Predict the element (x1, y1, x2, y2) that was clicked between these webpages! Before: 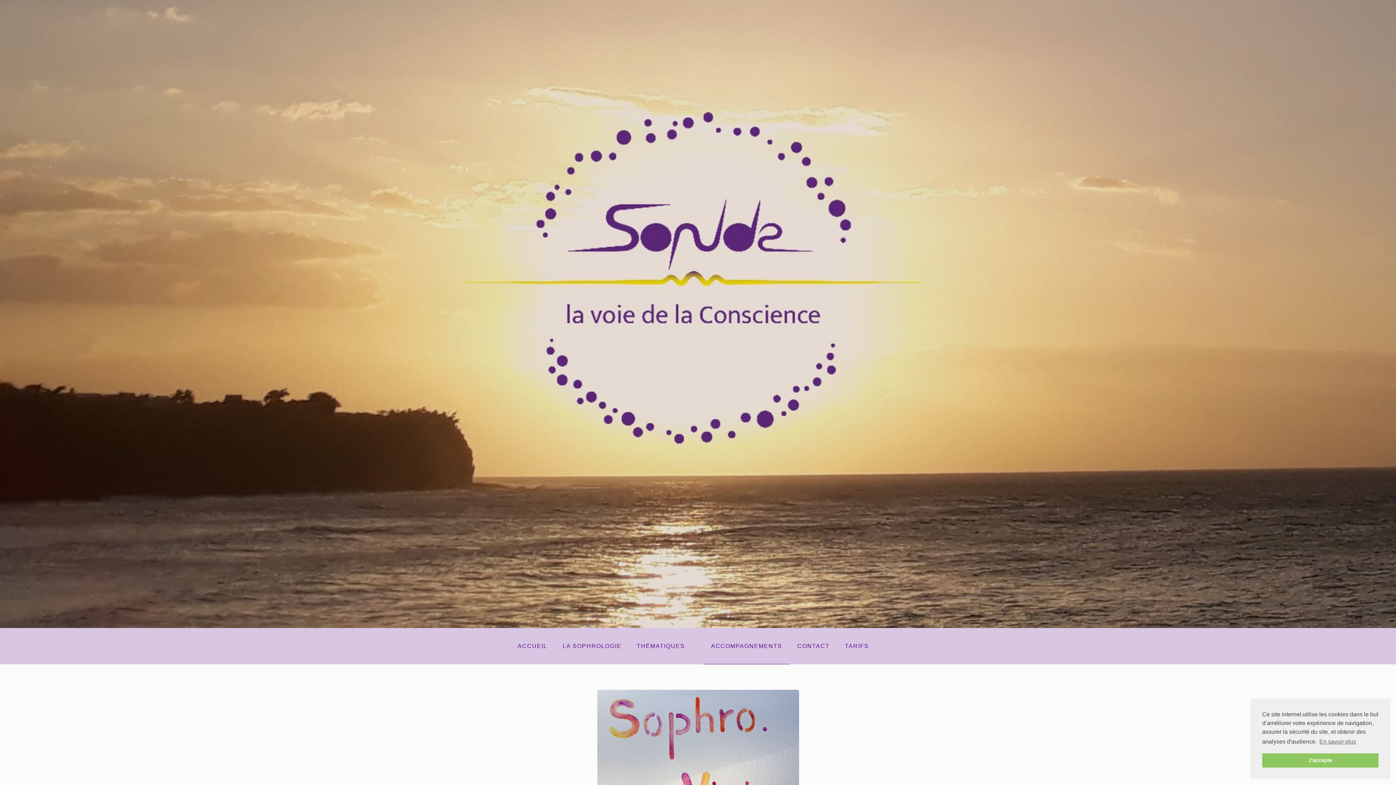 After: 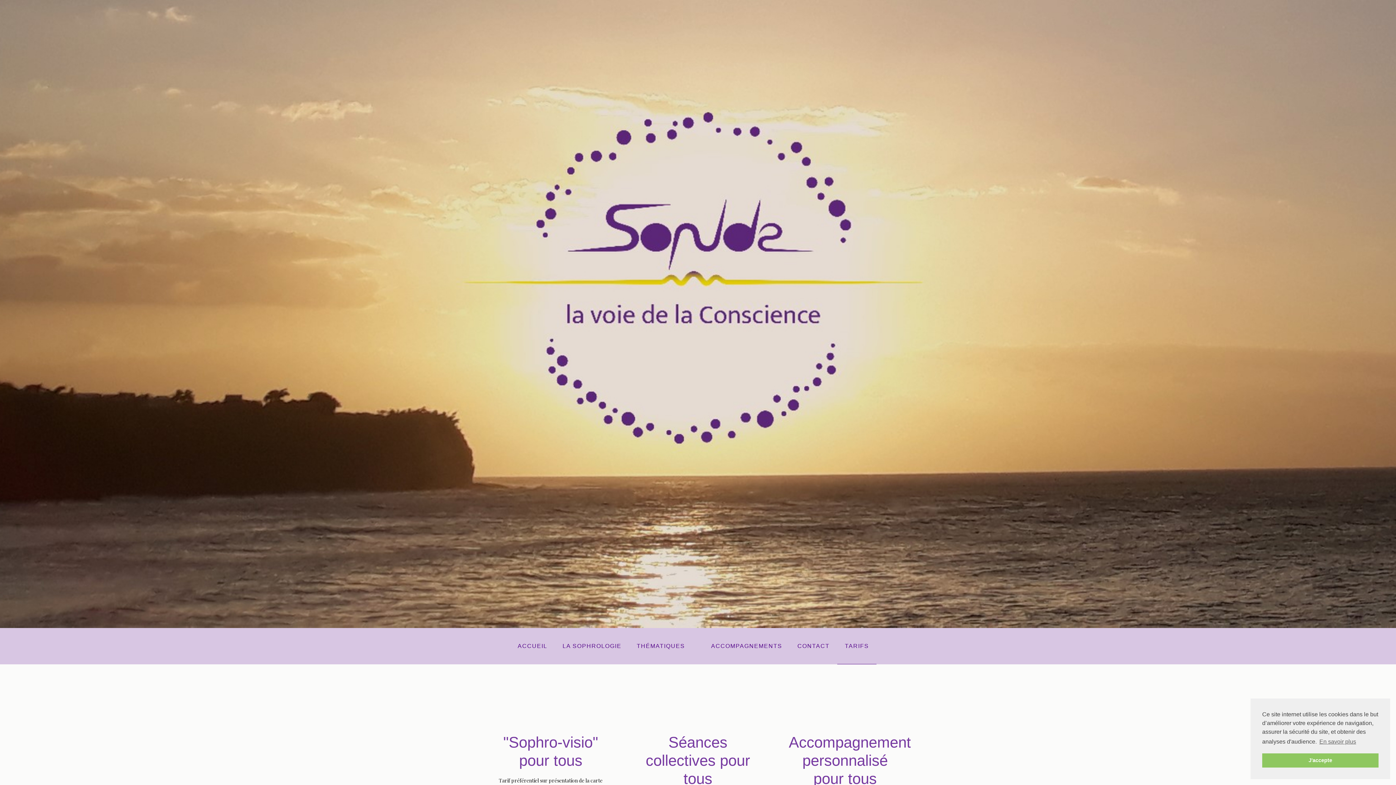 Action: bbox: (837, 628, 876, 664) label: TARIFS